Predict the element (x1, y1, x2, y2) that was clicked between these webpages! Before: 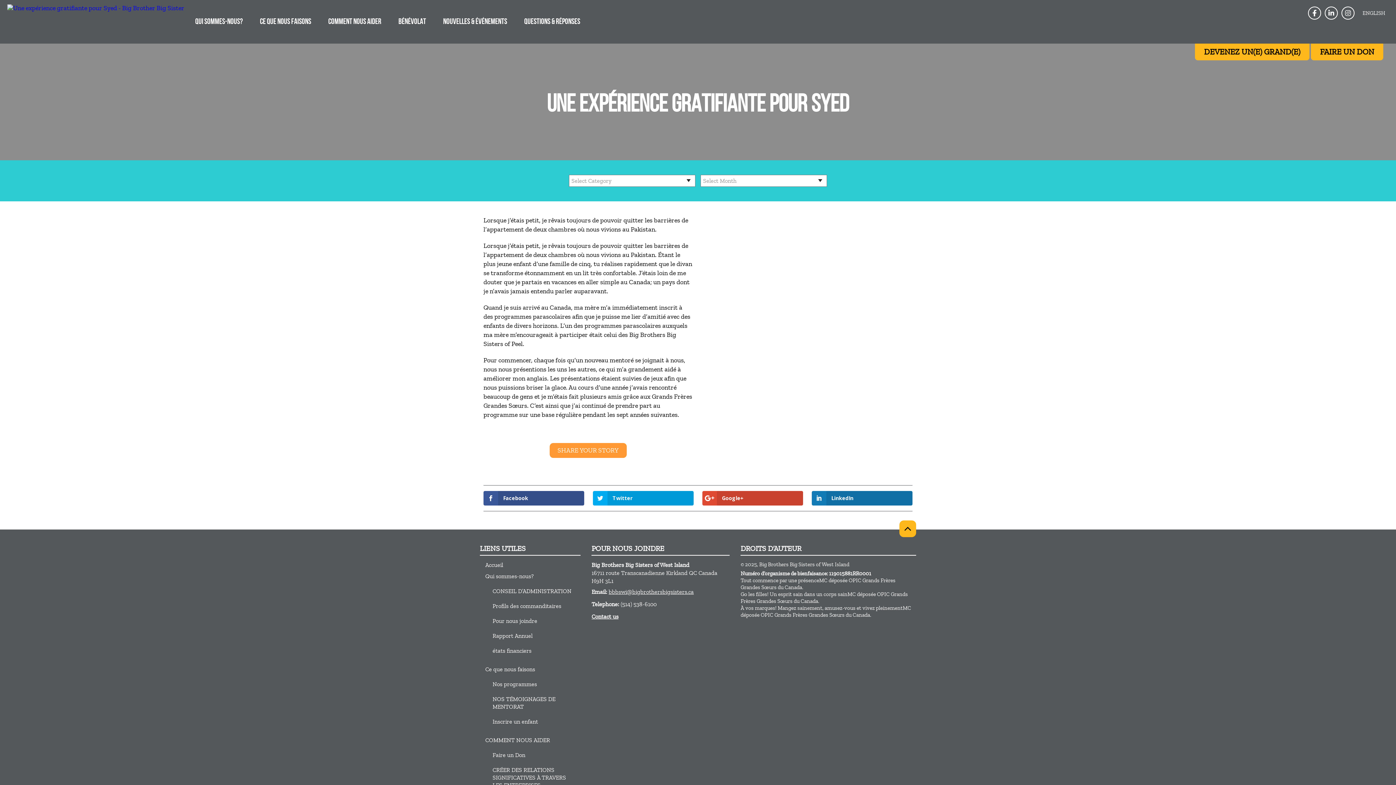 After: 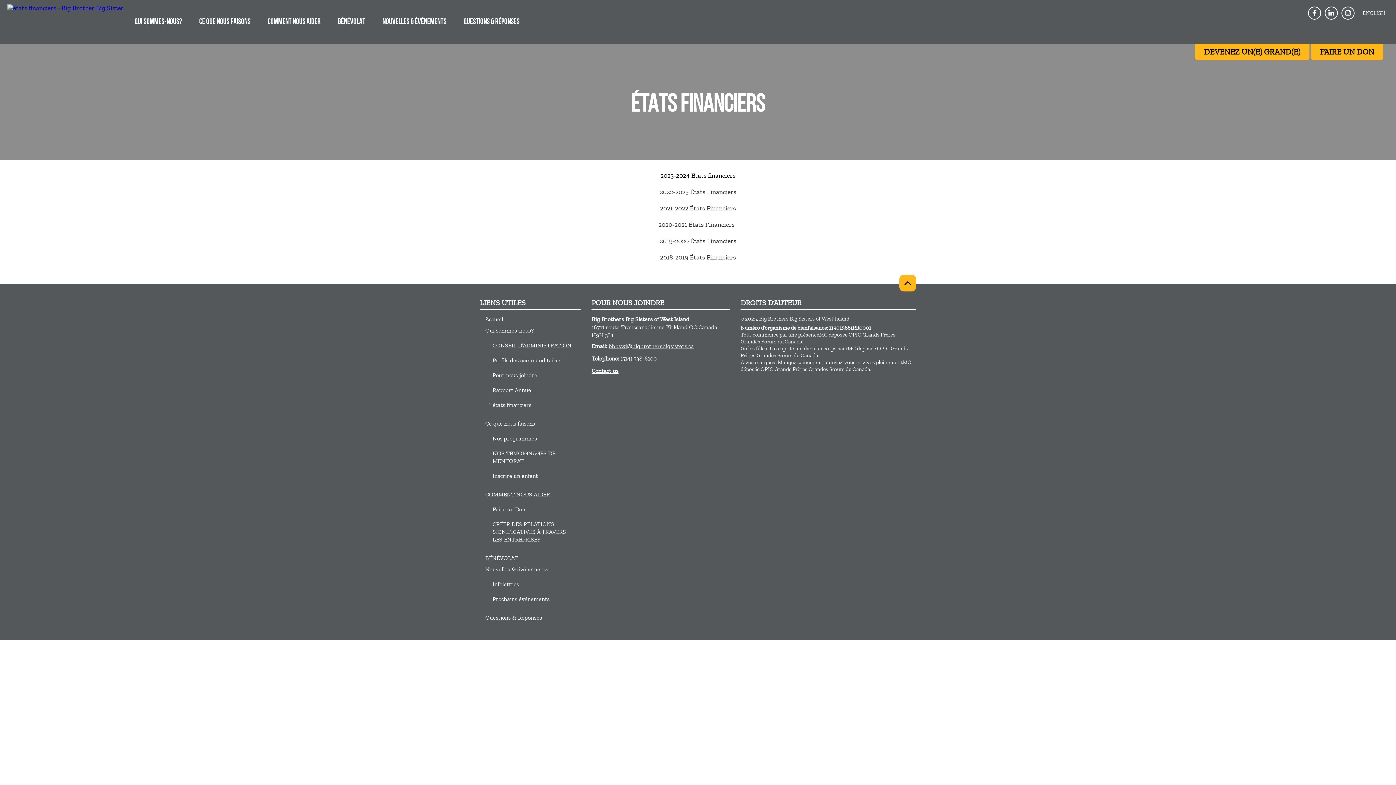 Action: label: états financiers bbox: (492, 647, 573, 654)